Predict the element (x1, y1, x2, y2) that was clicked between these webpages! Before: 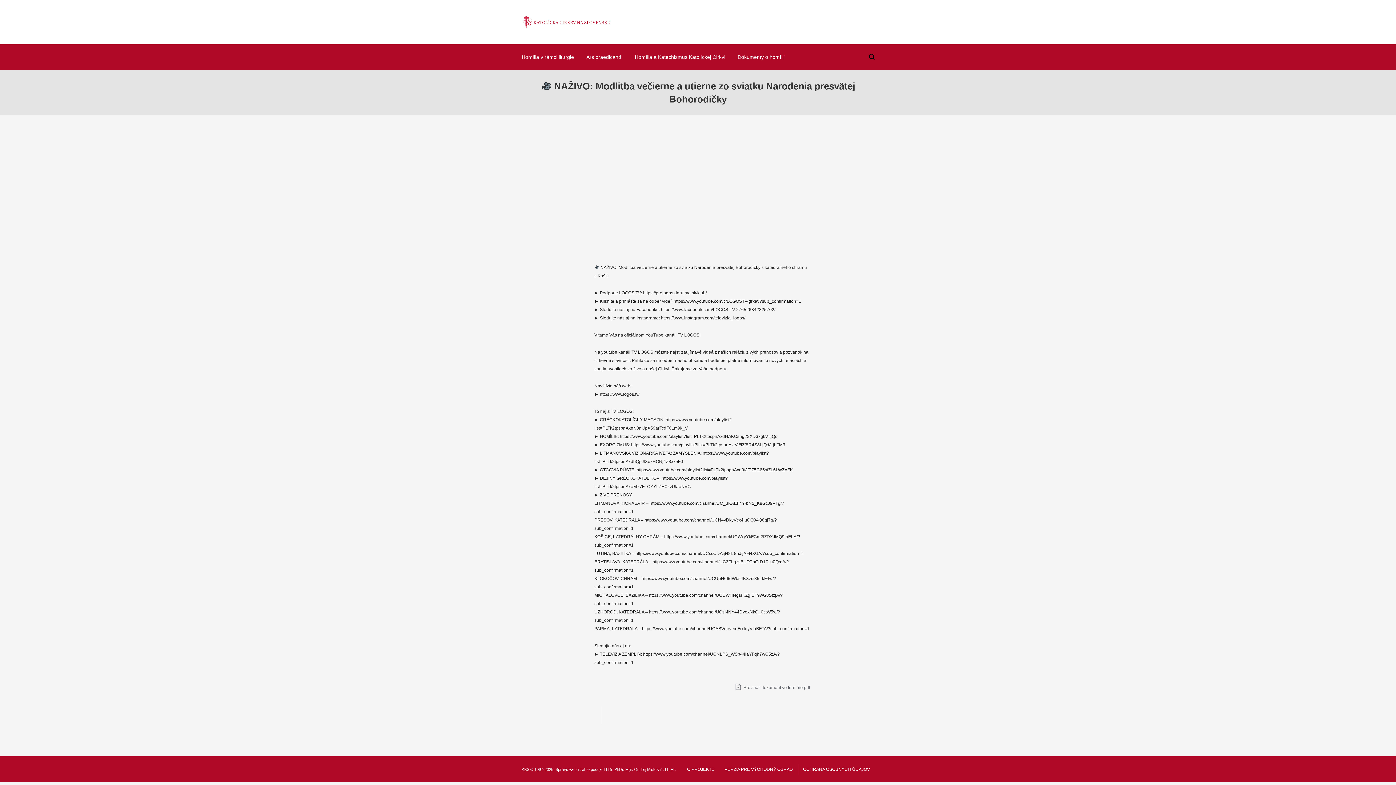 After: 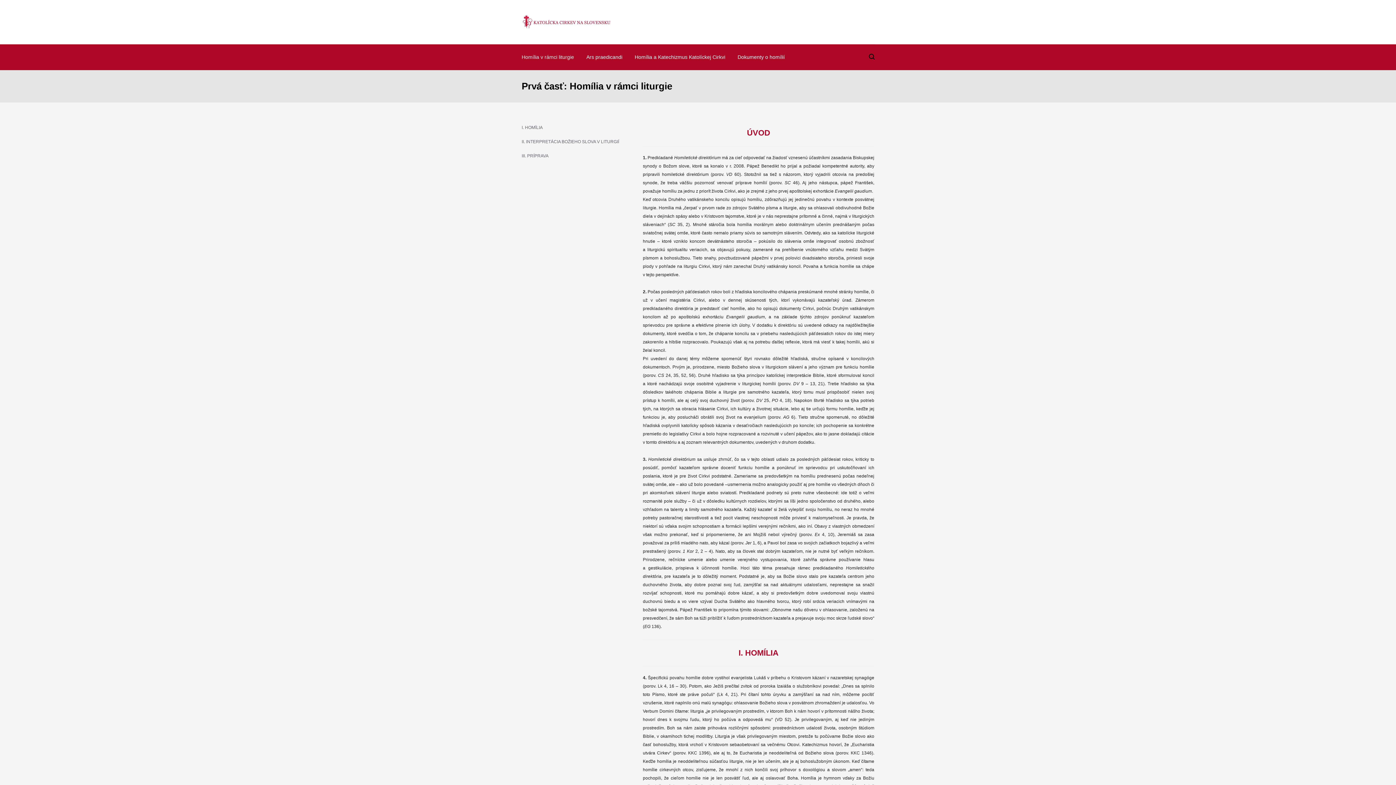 Action: bbox: (516, 44, 579, 69) label: Homília v rámci liturgie